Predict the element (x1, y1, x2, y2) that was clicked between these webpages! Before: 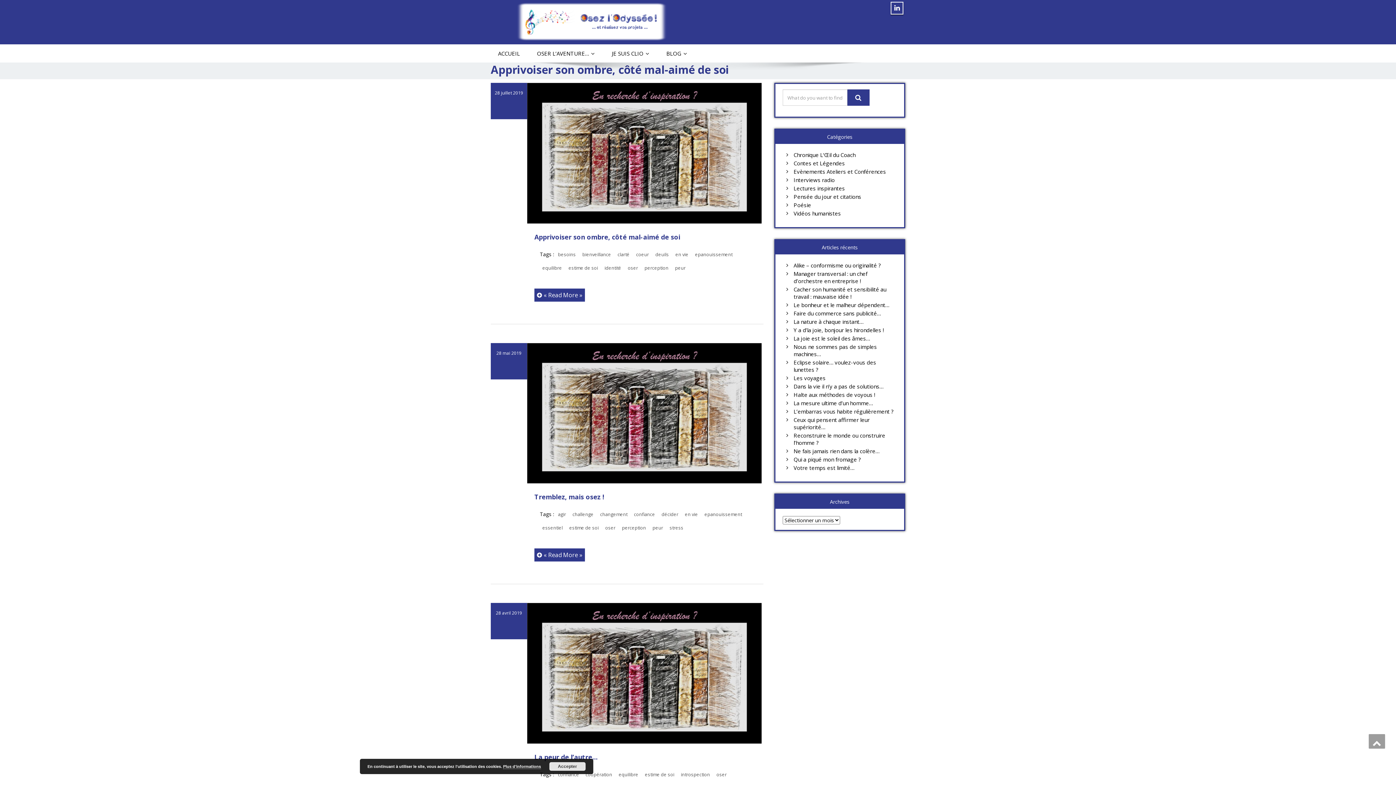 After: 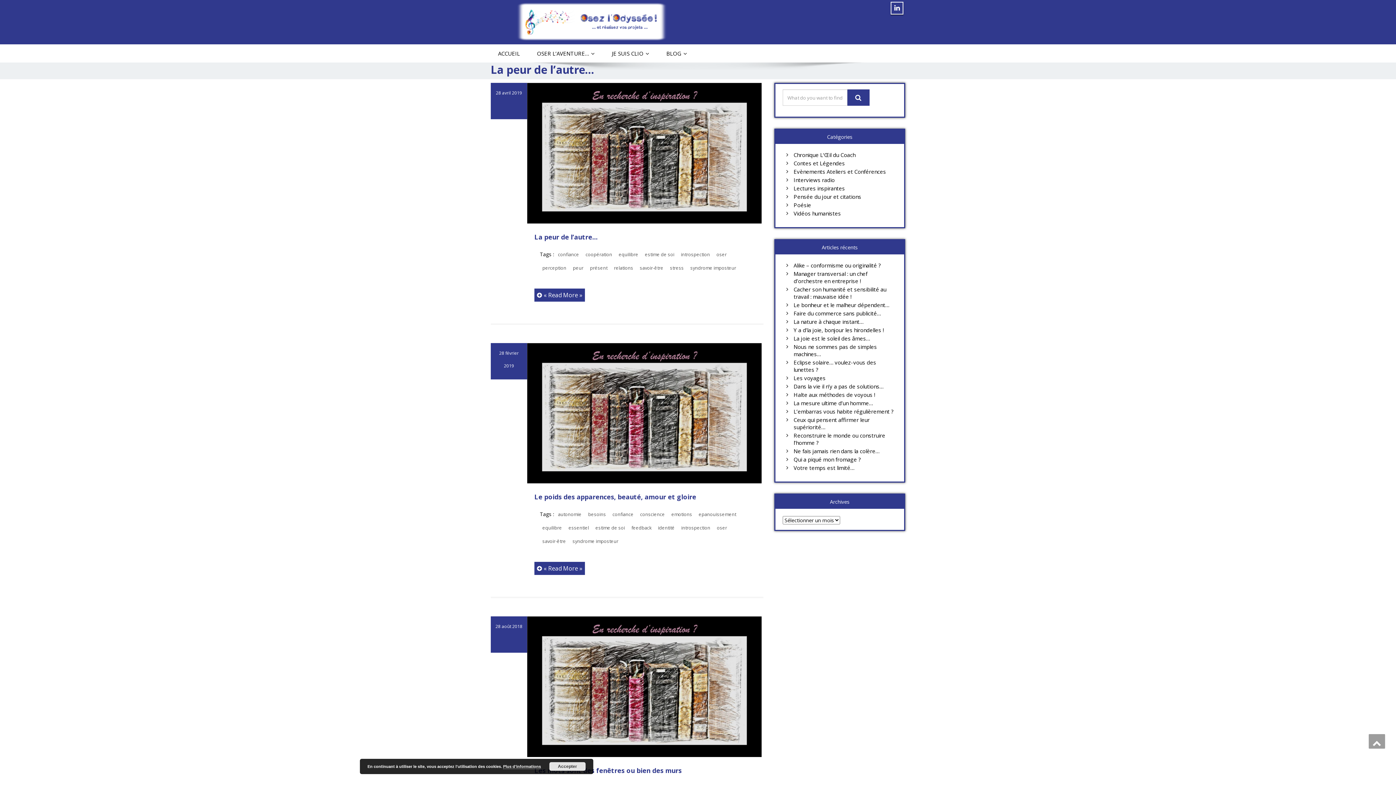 Action: label: introspection bbox: (678, 769, 712, 781)